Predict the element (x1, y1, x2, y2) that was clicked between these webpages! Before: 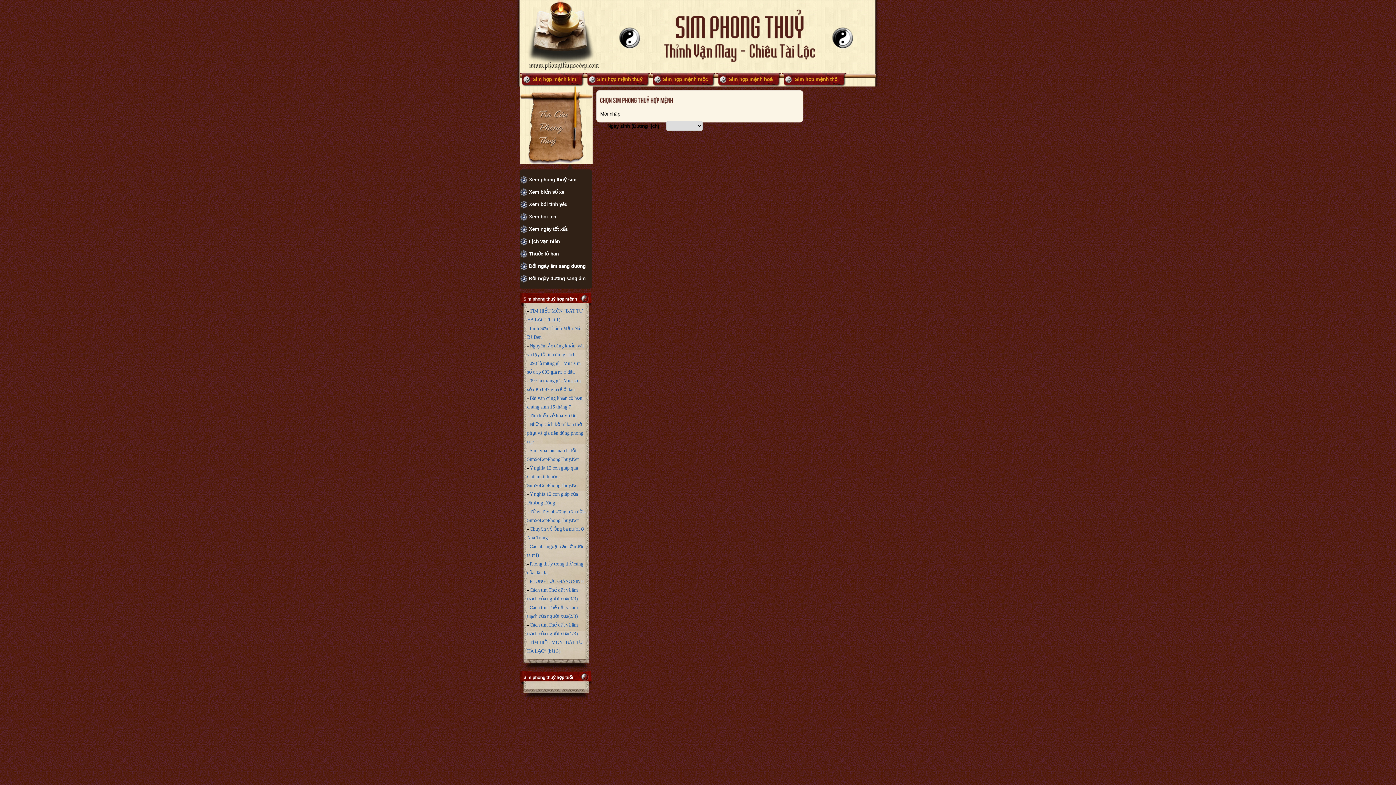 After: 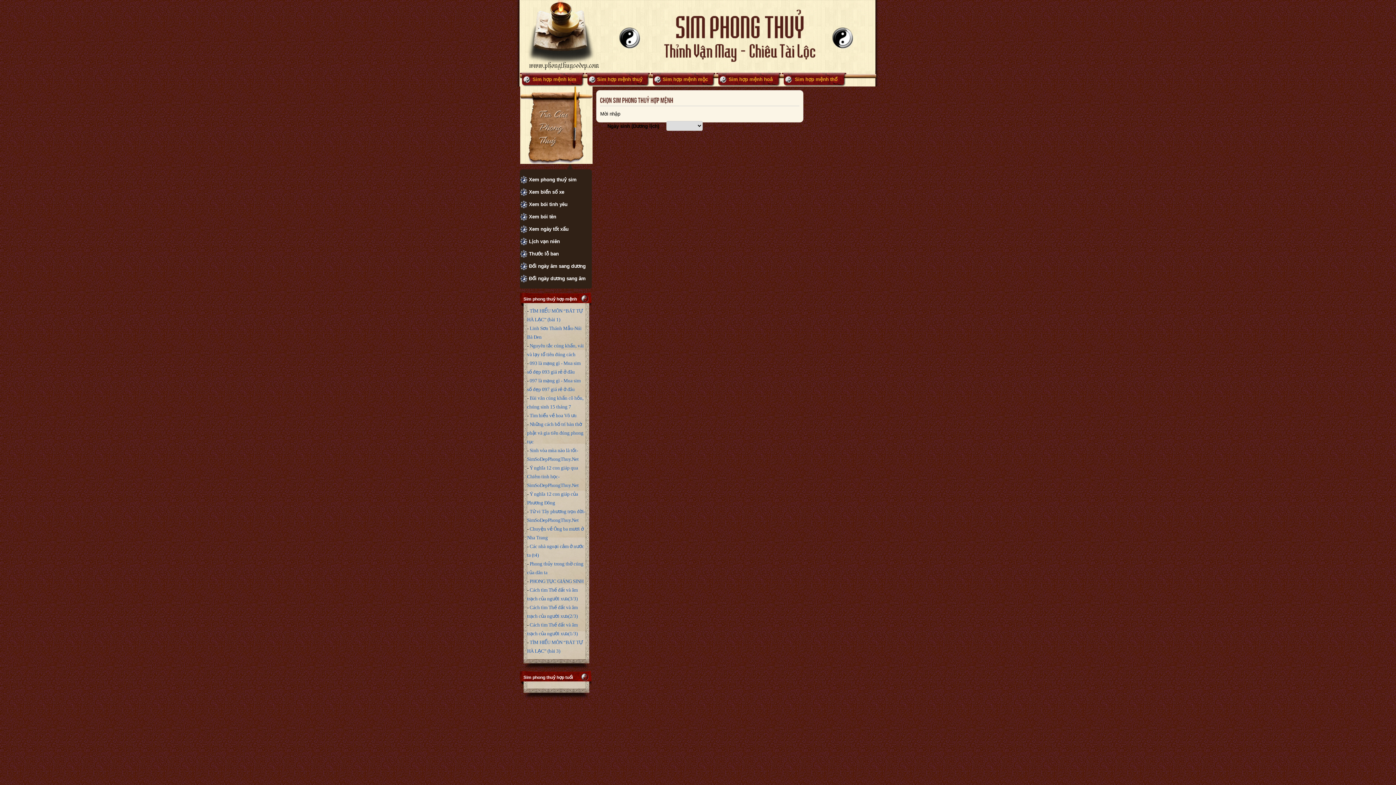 Action: label: Lịch vạn niên bbox: (520, 235, 592, 248)